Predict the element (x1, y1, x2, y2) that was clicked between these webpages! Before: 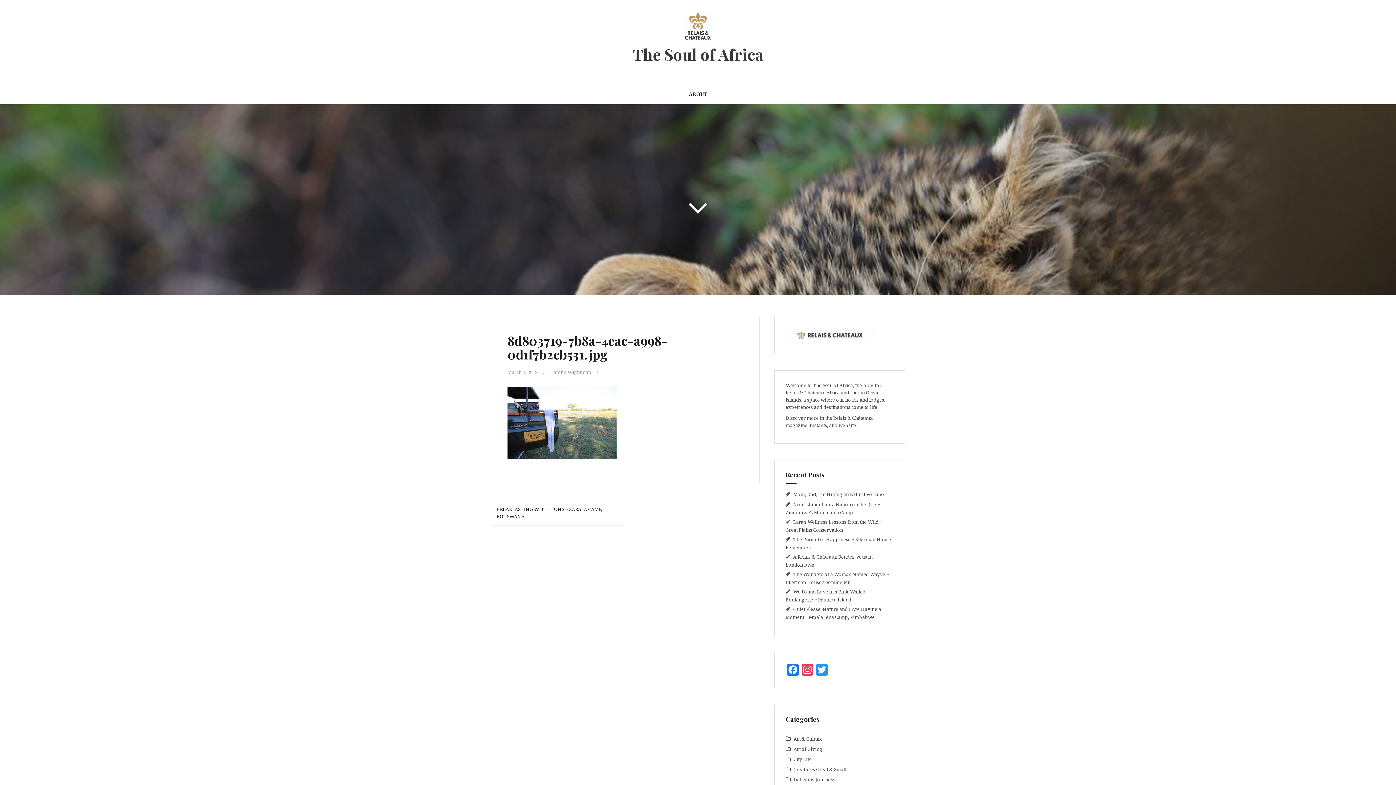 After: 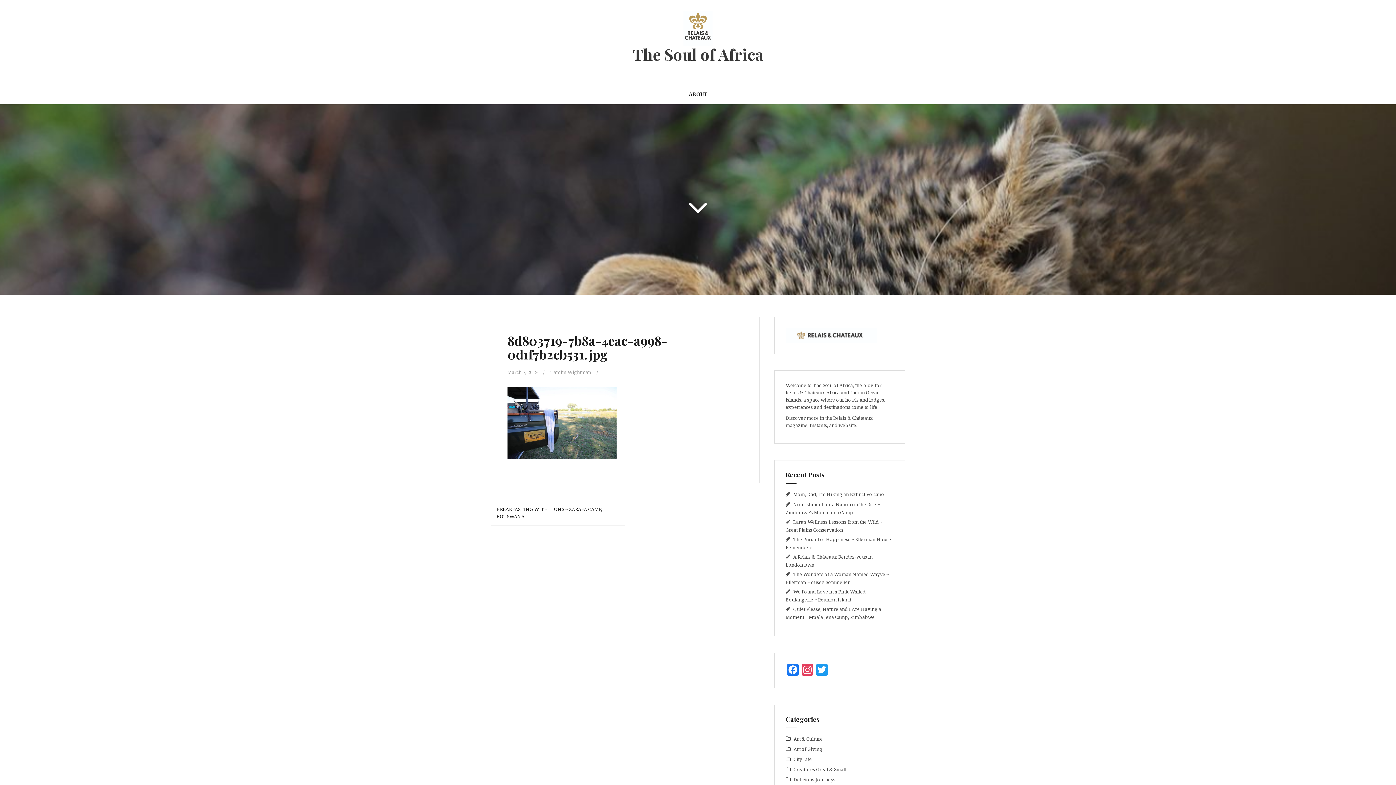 Action: bbox: (507, 369, 537, 375) label: March 7, 2019